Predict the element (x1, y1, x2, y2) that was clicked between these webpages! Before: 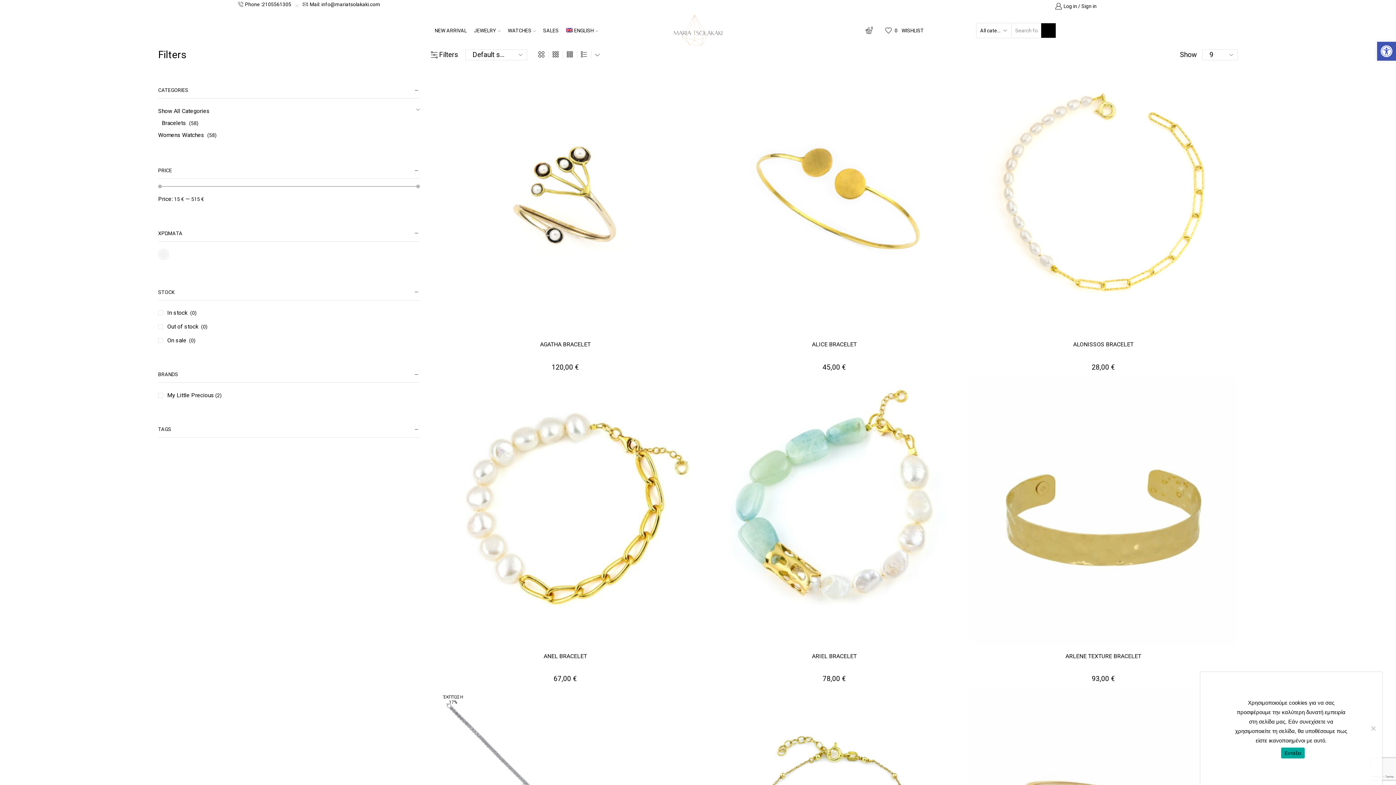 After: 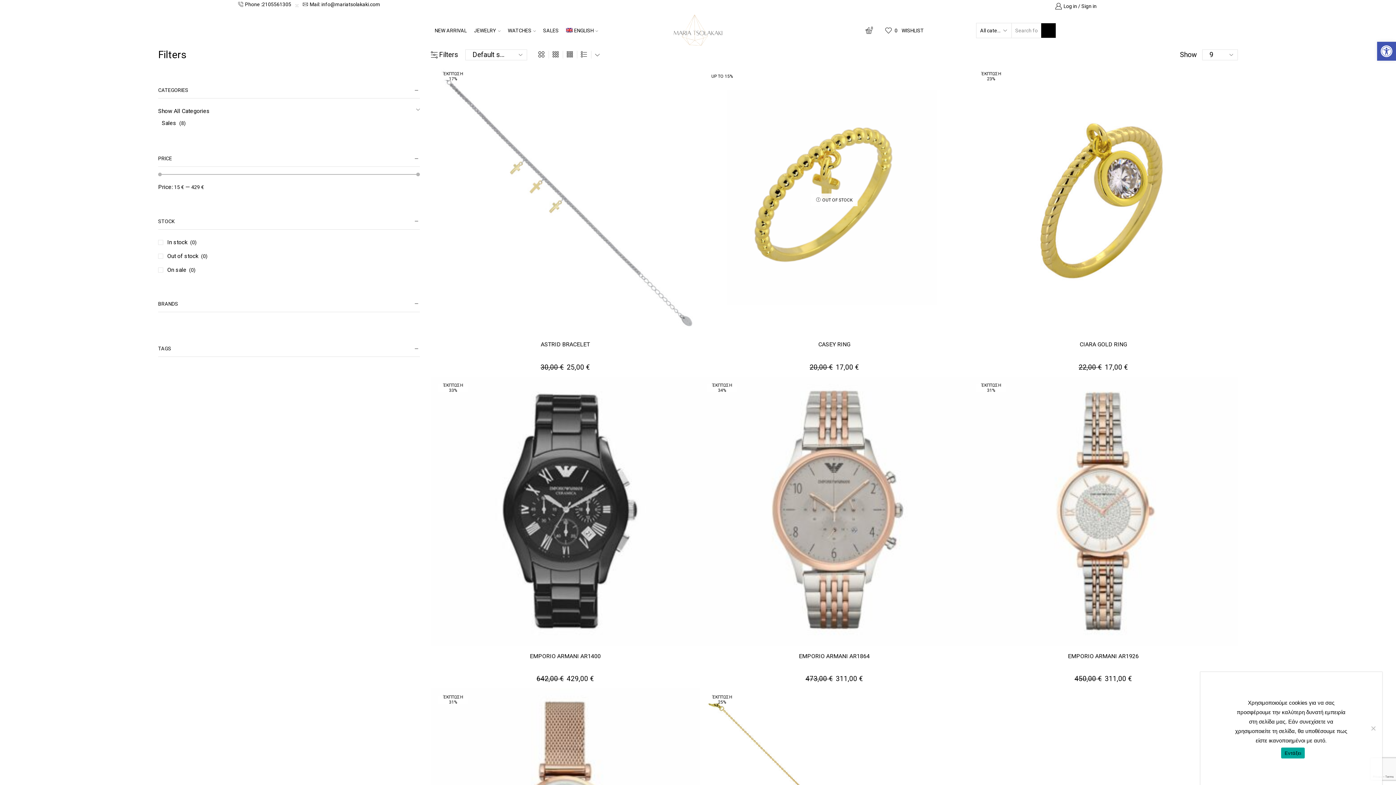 Action: bbox: (539, 22, 562, 38) label: SALES